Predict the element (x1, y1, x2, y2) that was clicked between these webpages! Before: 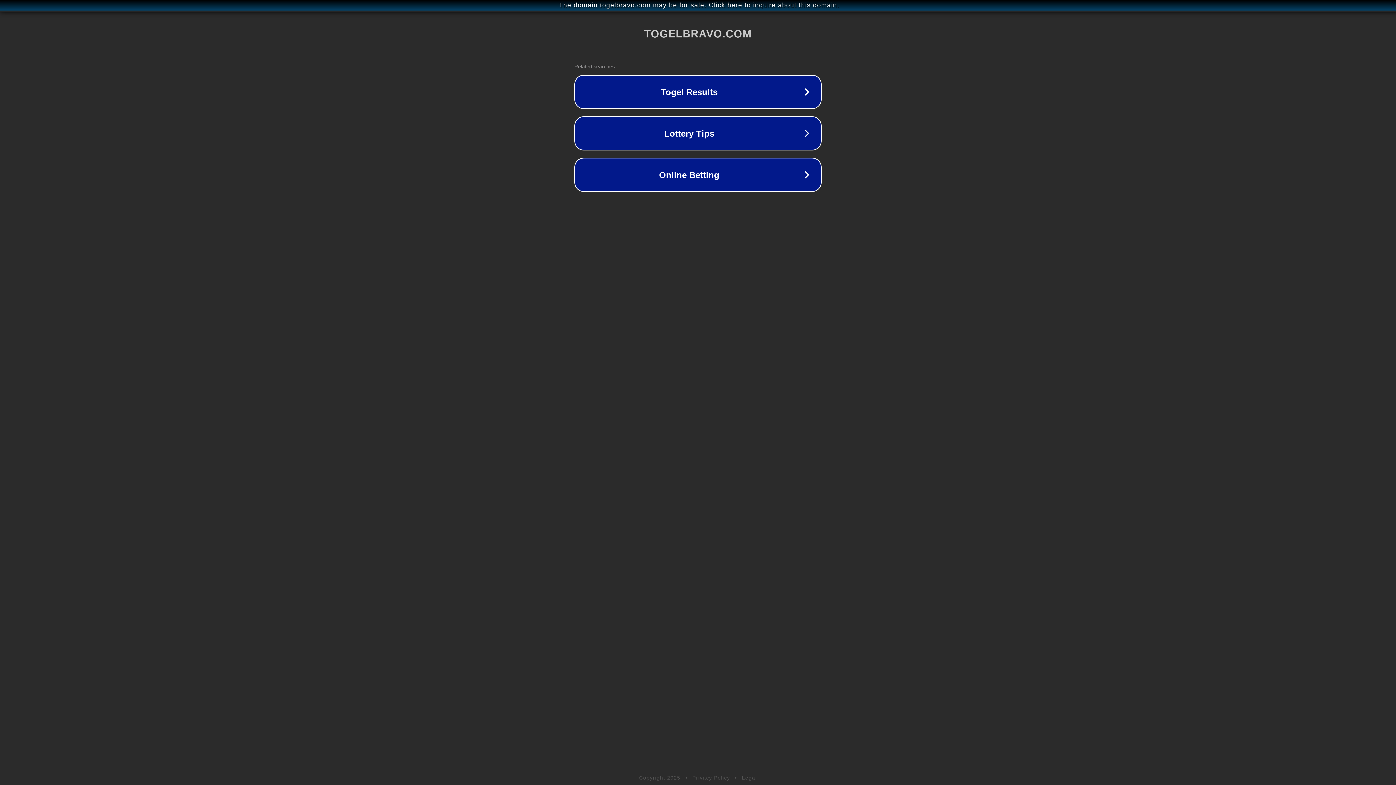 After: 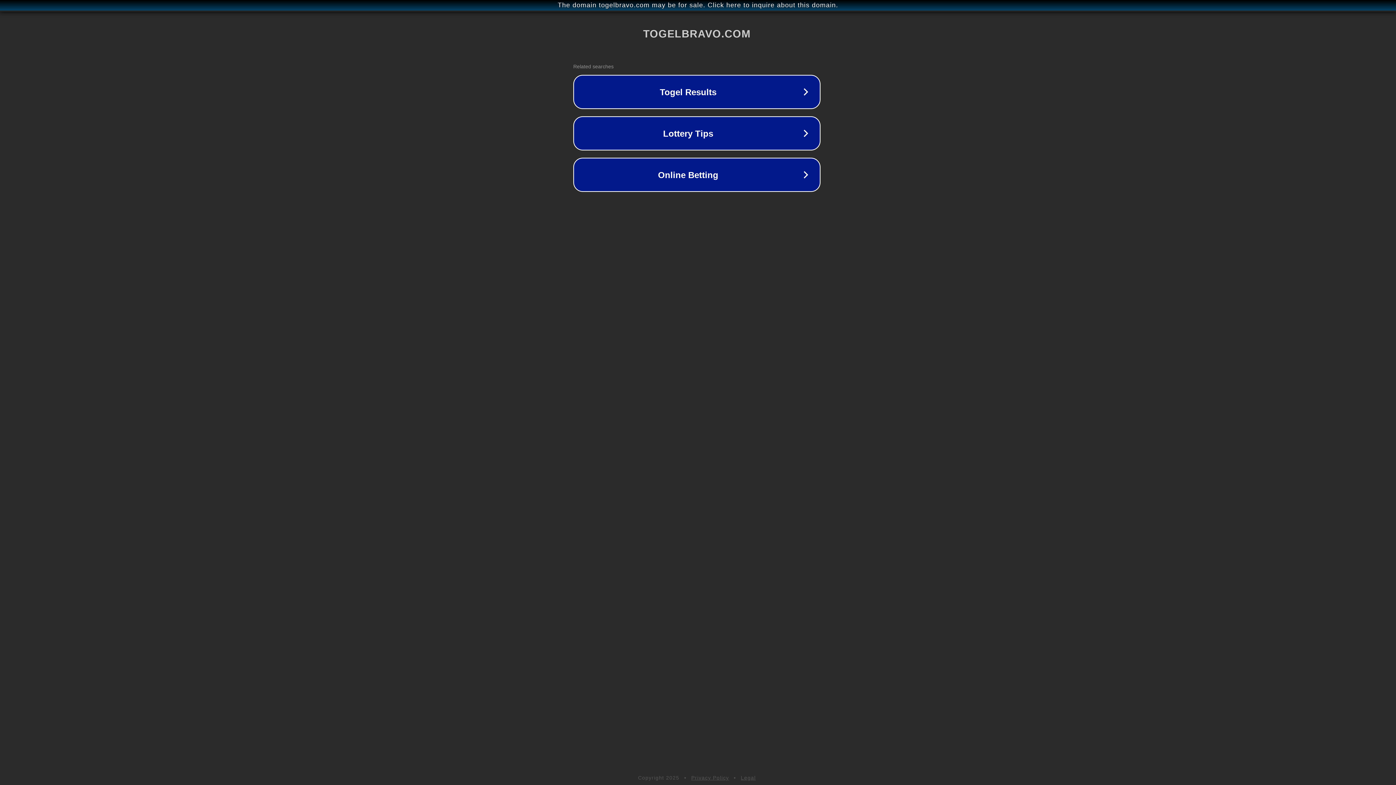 Action: bbox: (1, 1, 1397, 9) label: The domain togelbravo.com may be for sale. Click here to inquire about this domain.